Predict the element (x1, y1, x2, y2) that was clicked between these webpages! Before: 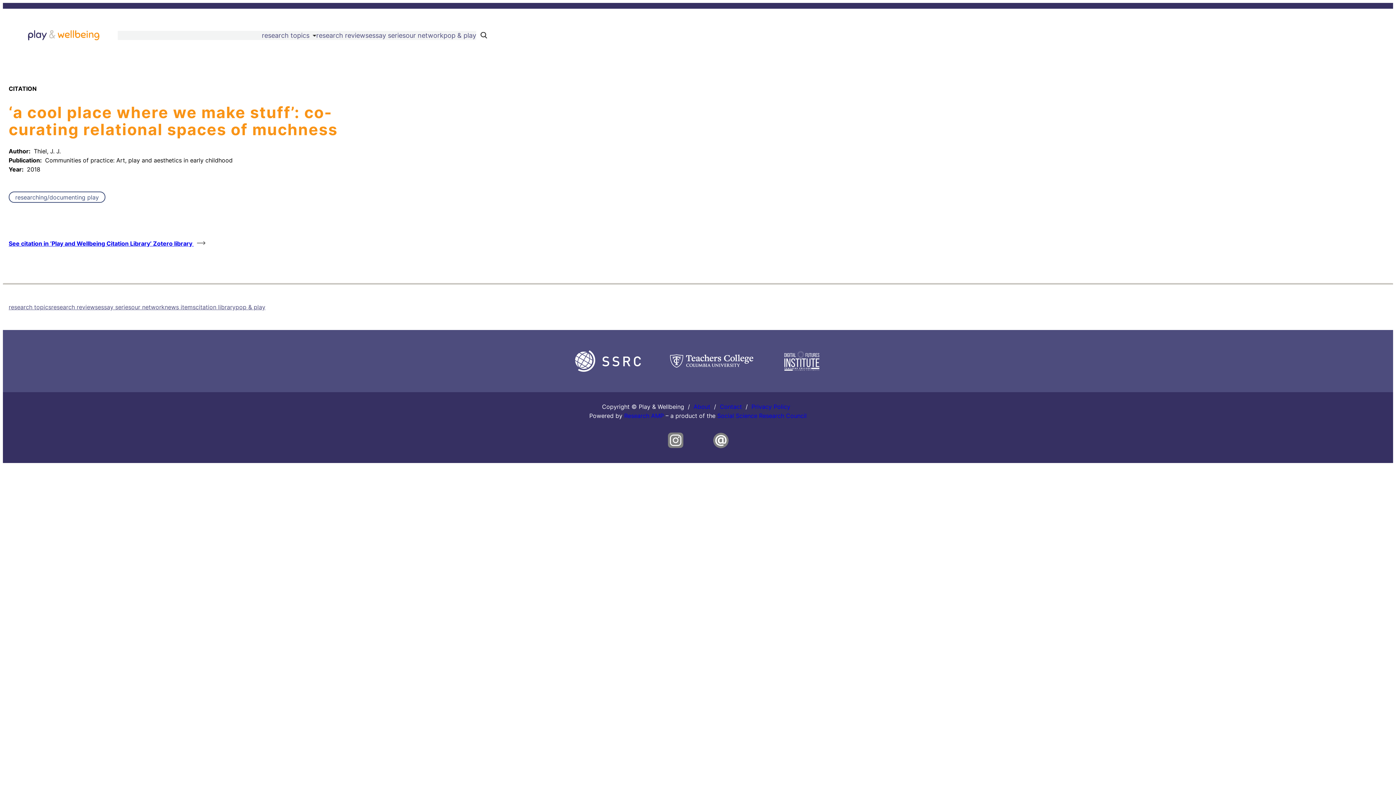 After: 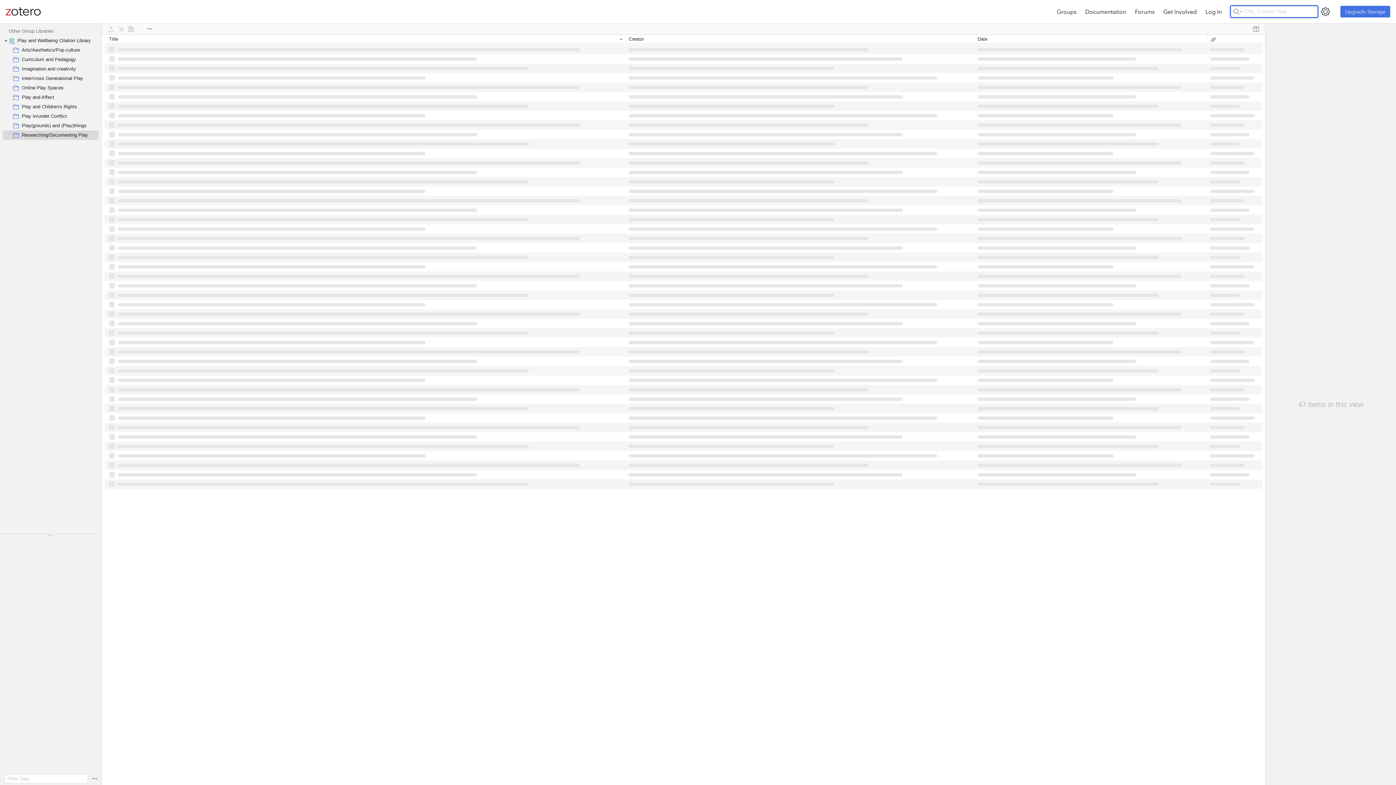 Action: label: See citation in ‘Play and Wellbeing Citation Library’ Zotero library  bbox: (8, 239, 193, 247)